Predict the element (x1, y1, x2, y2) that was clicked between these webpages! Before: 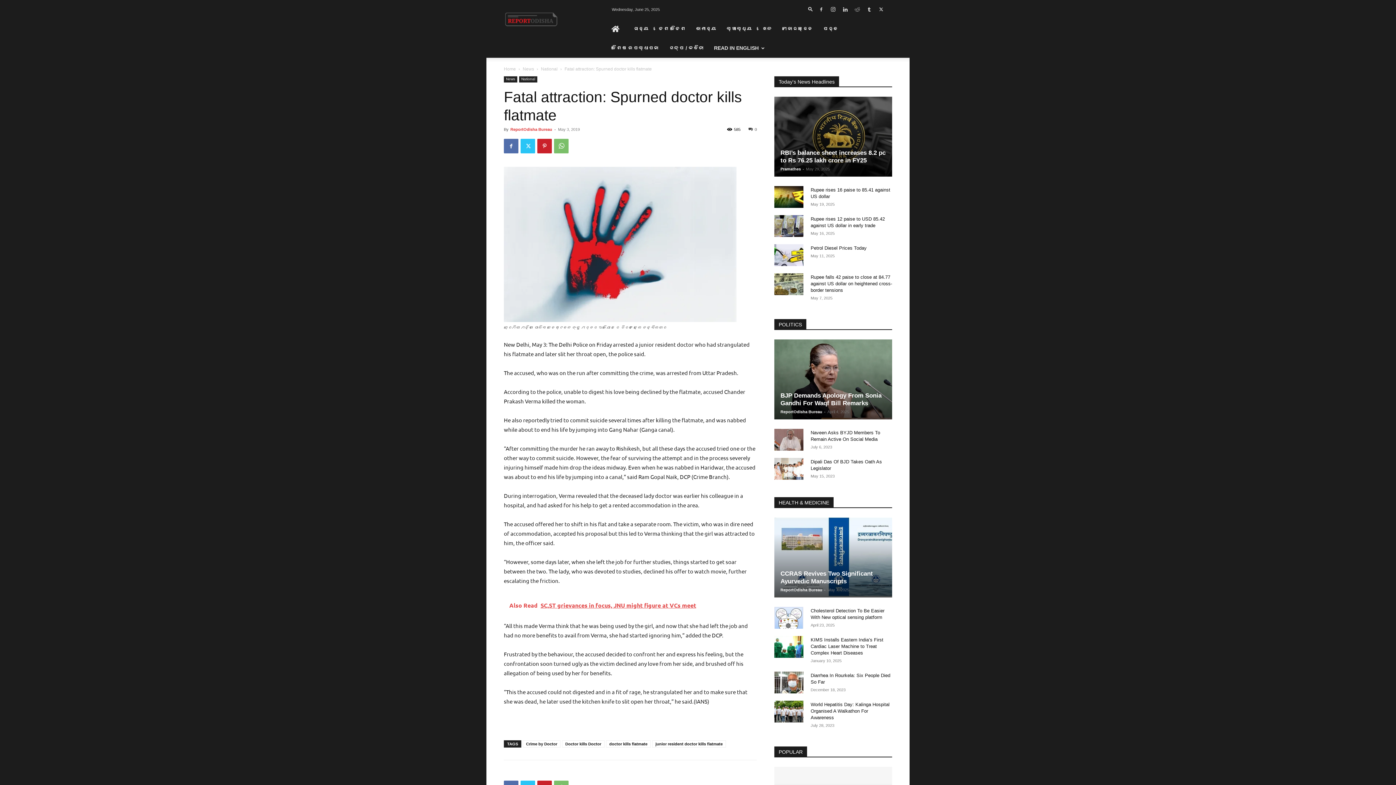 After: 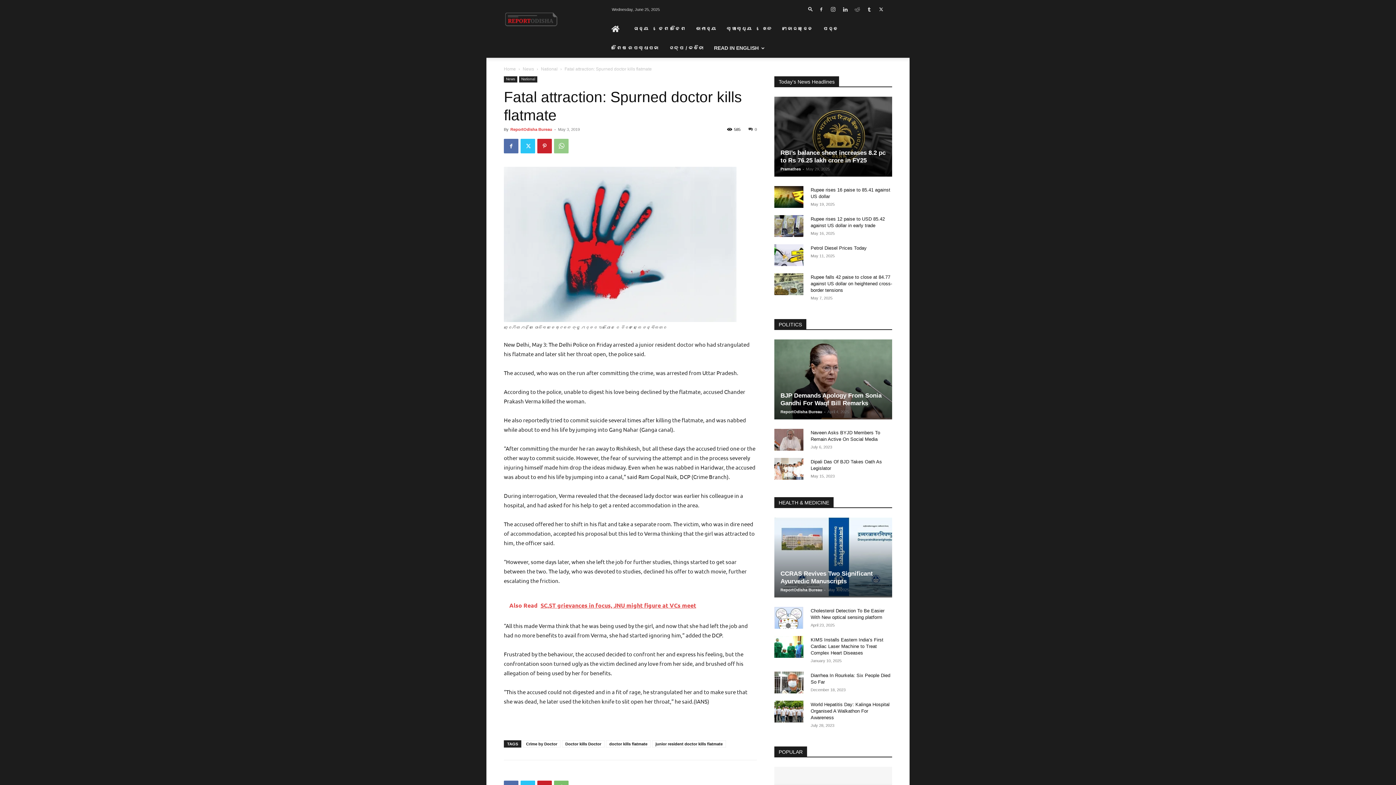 Action: bbox: (554, 138, 568, 153)